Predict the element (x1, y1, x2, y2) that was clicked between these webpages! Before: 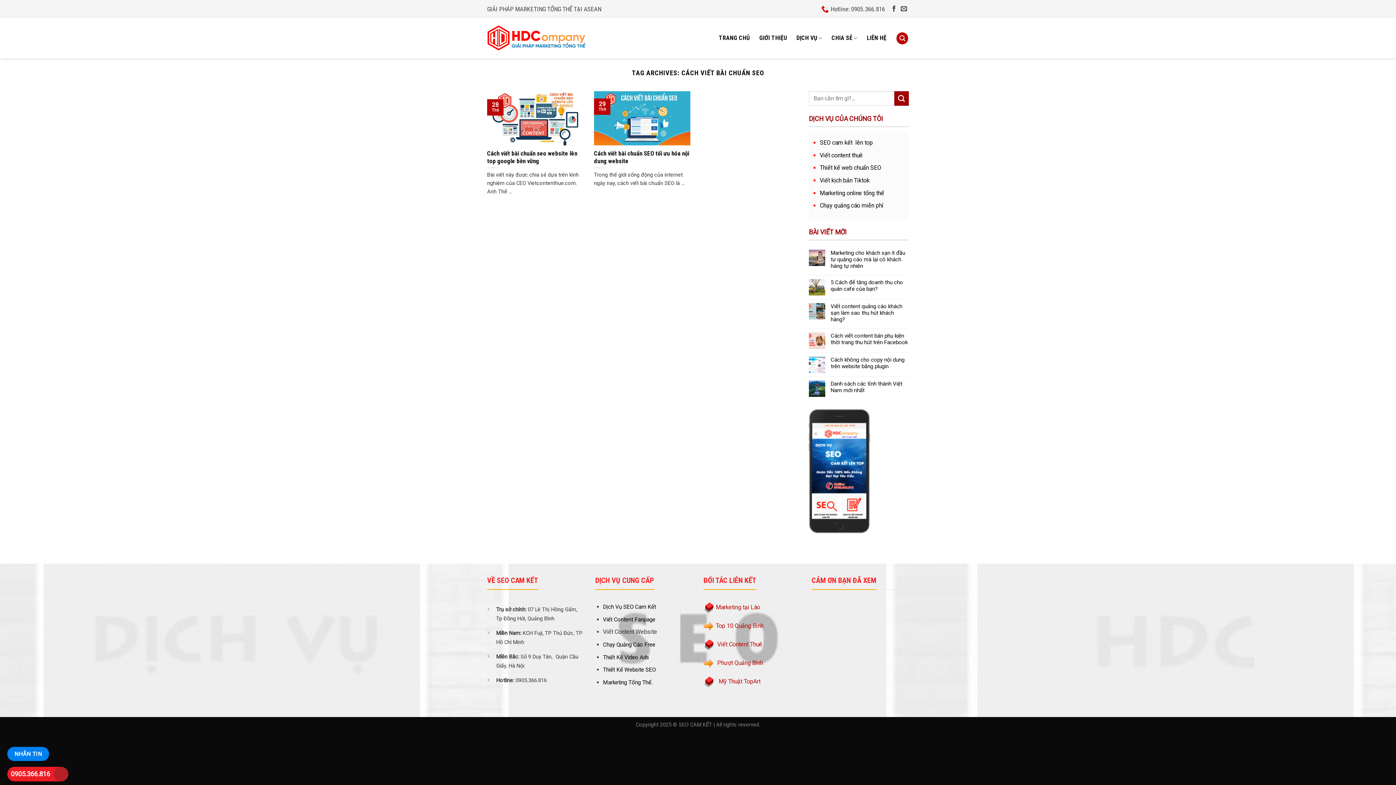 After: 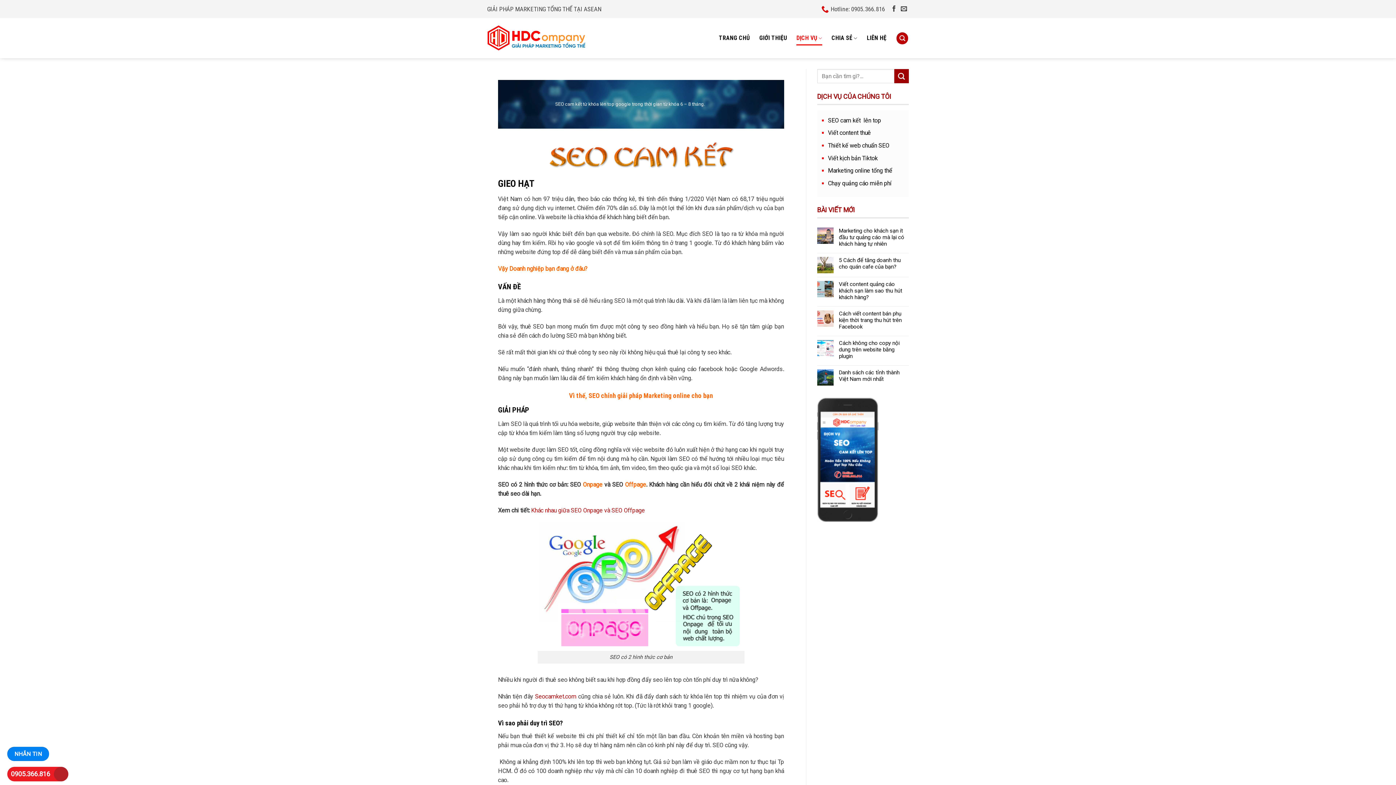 Action: bbox: (820, 139, 873, 146) label: SEO cam kết  lên top